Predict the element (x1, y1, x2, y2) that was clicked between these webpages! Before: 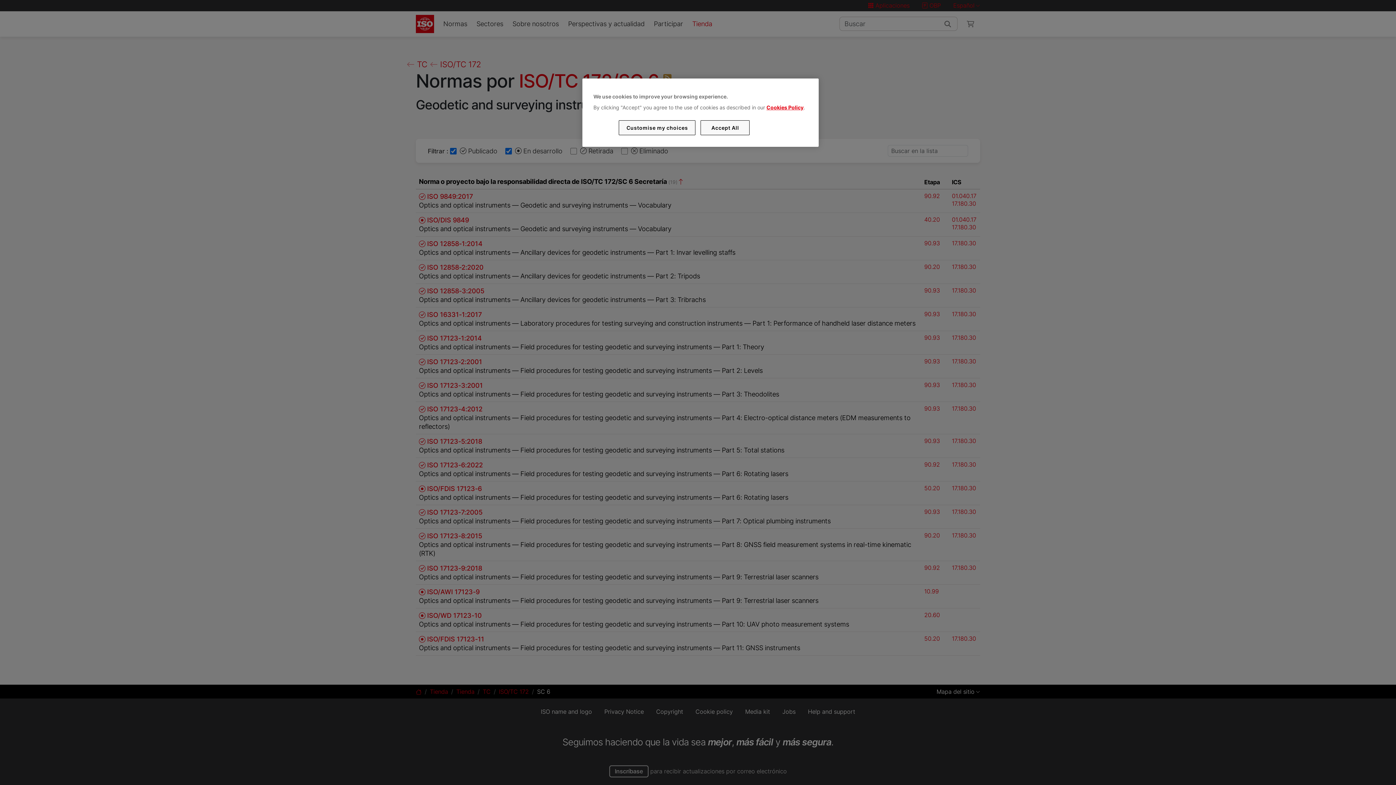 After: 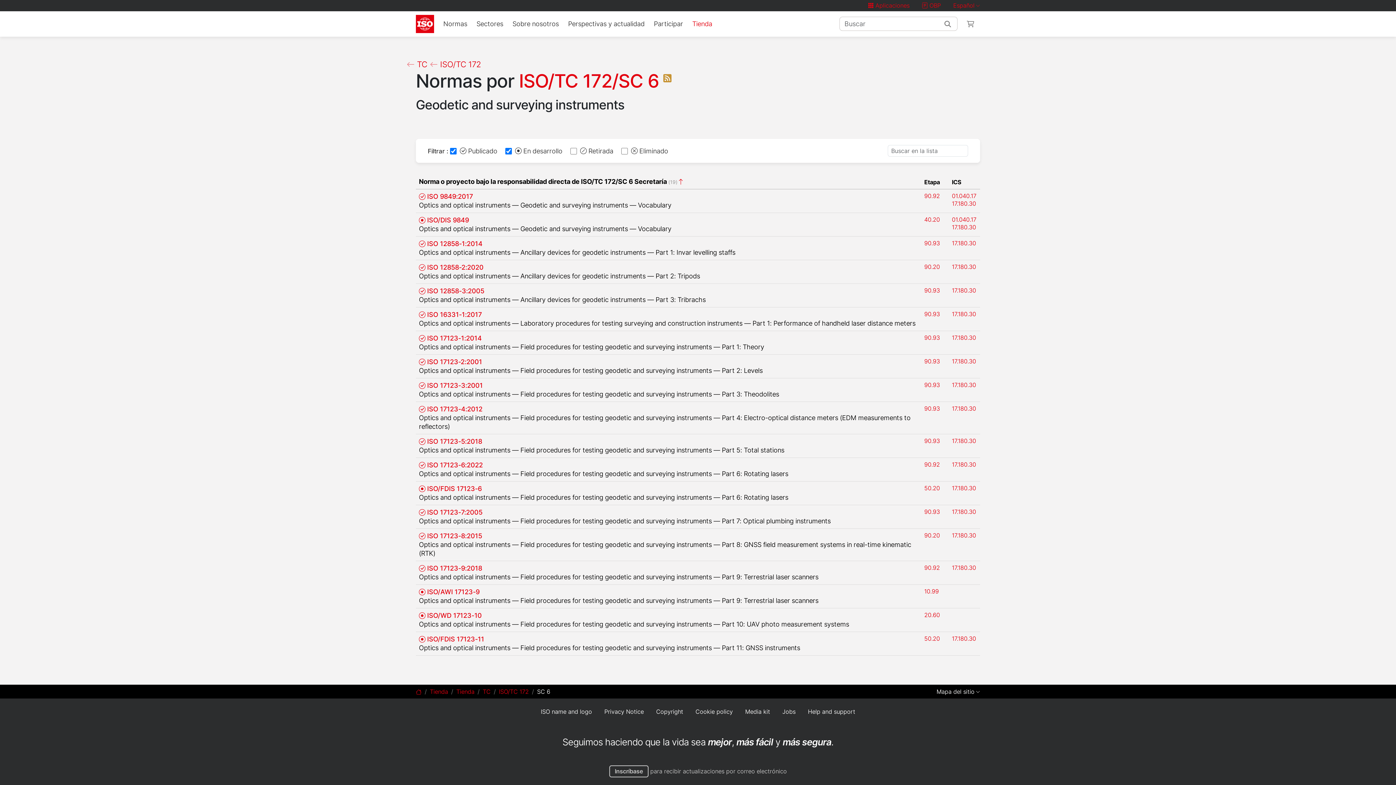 Action: label: Accept All bbox: (700, 120, 749, 135)